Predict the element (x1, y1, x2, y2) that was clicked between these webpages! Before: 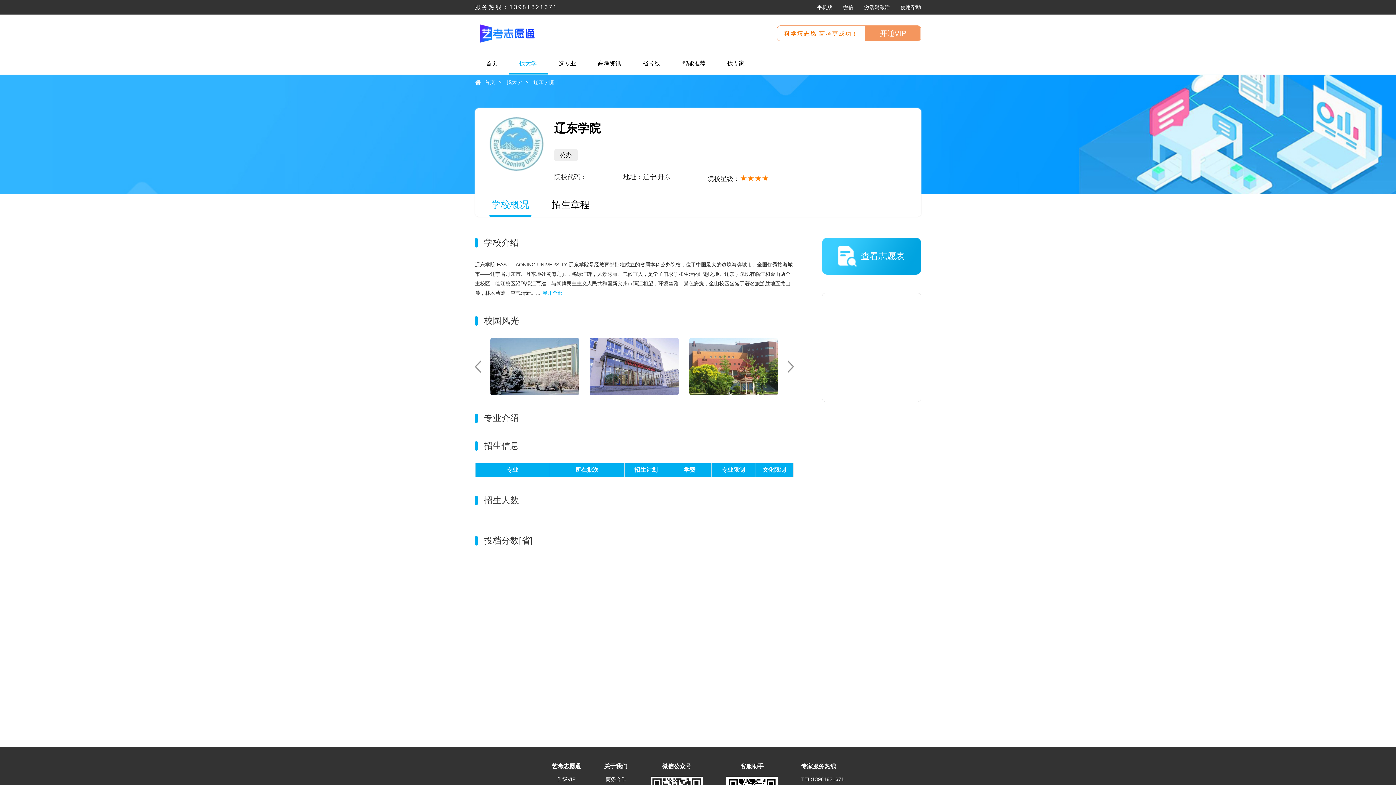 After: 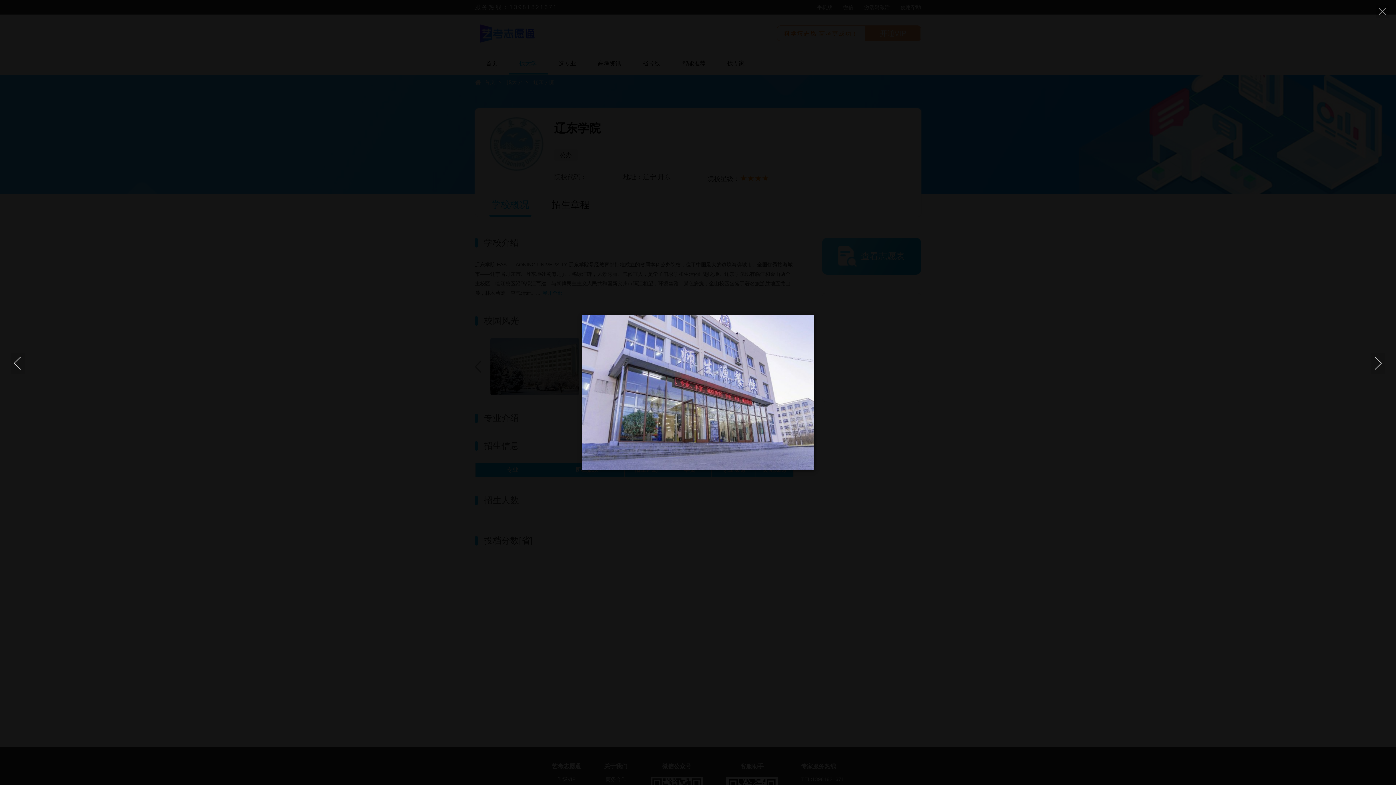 Action: bbox: (589, 363, 678, 369)